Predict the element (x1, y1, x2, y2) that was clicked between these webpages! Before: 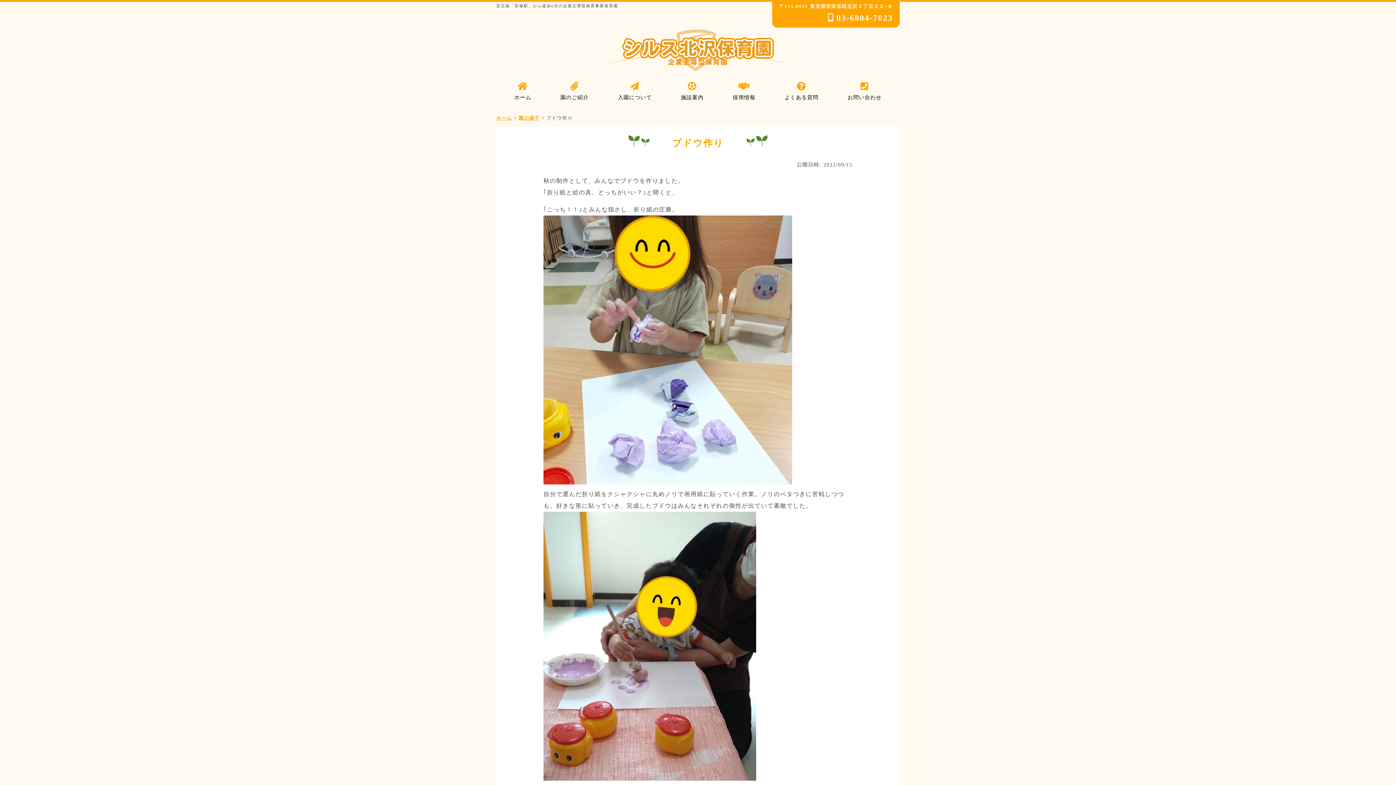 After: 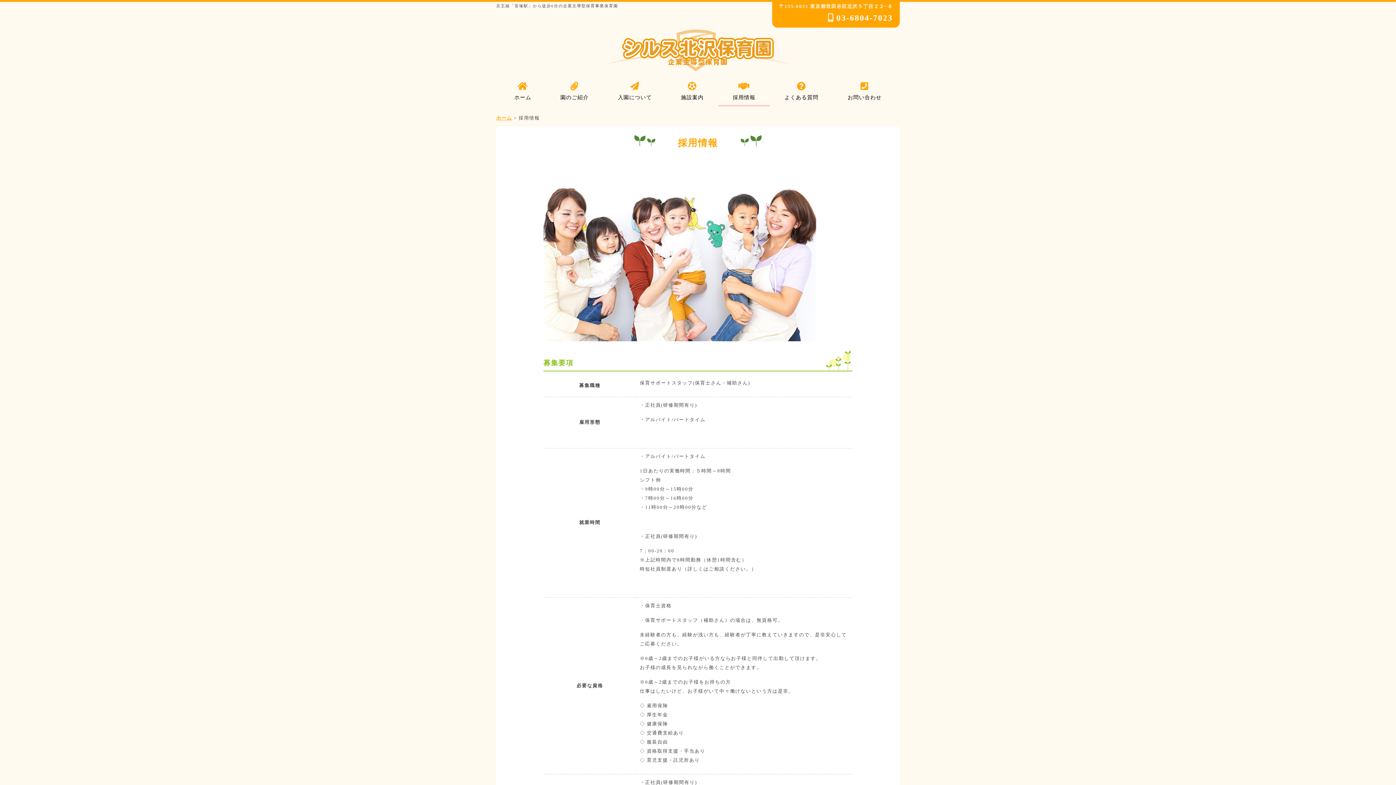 Action: bbox: (718, 77, 770, 106) label: 採用情報